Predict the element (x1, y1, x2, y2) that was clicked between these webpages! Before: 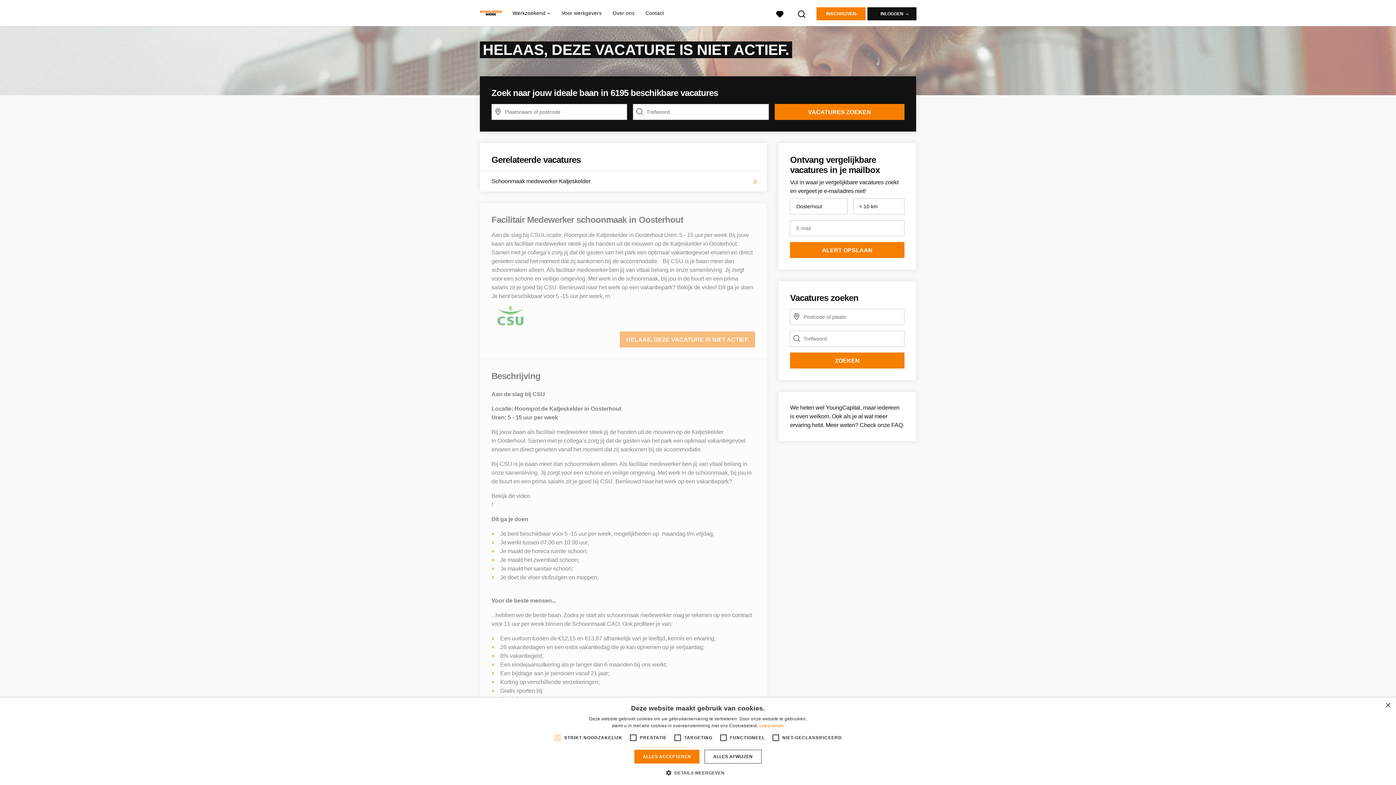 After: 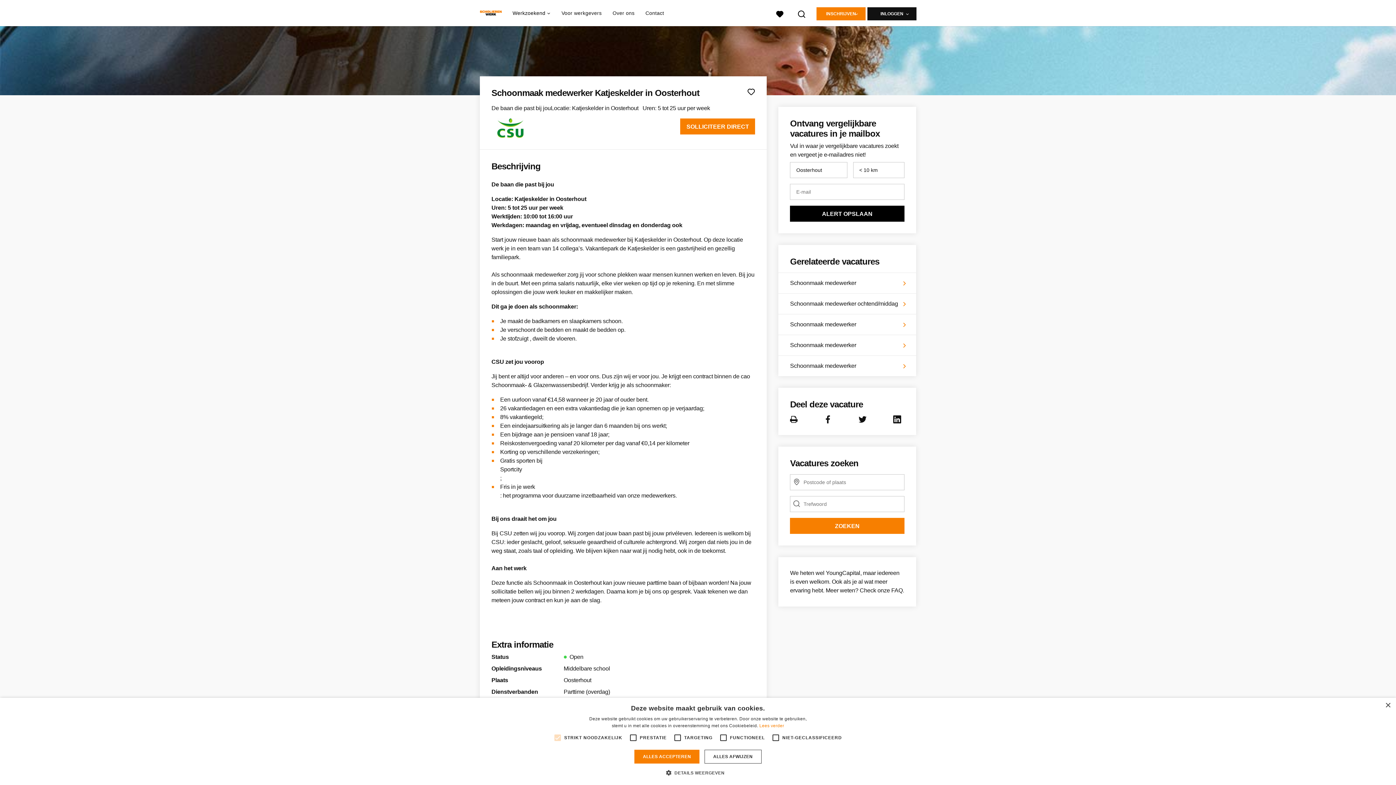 Action: bbox: (480, 171, 767, 191) label: Schoonmaak medewerker Katjeskelder